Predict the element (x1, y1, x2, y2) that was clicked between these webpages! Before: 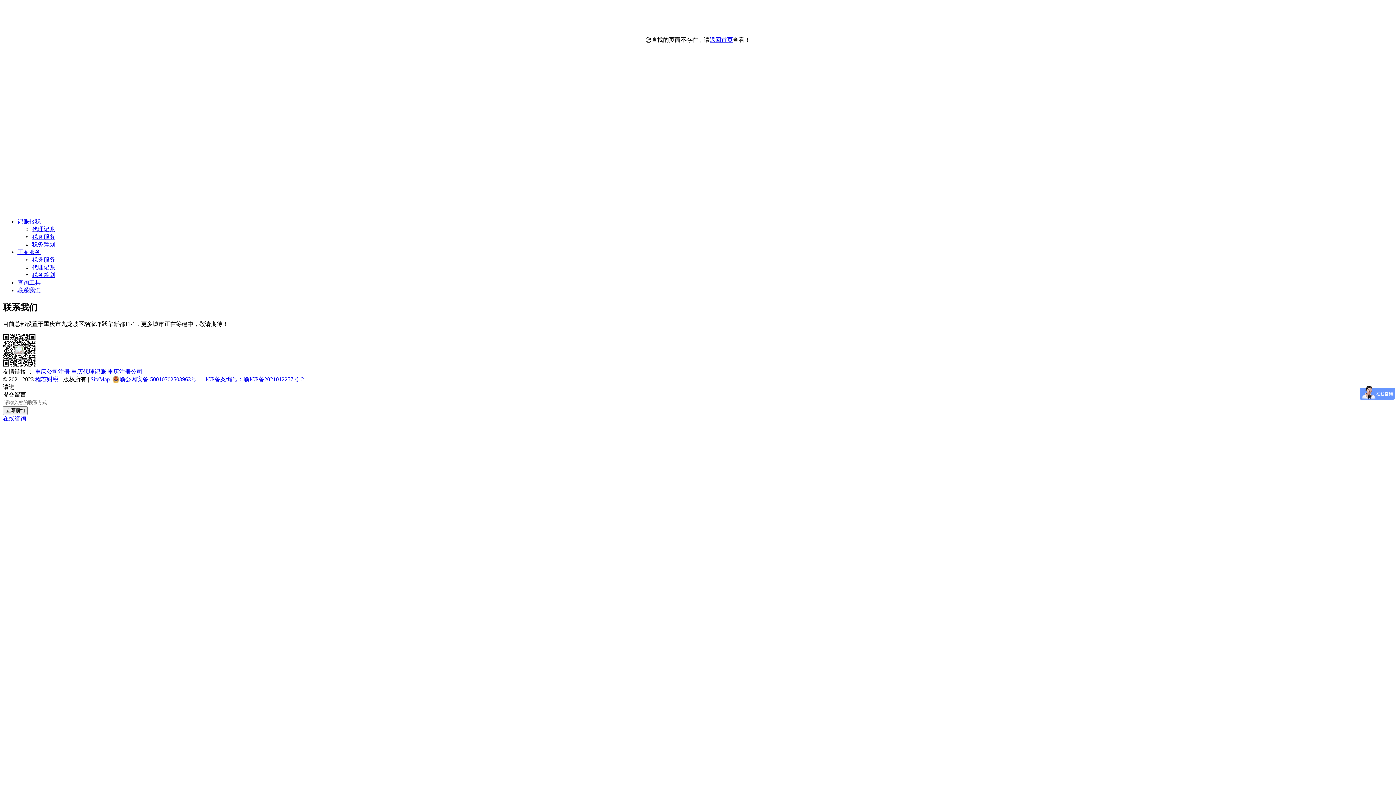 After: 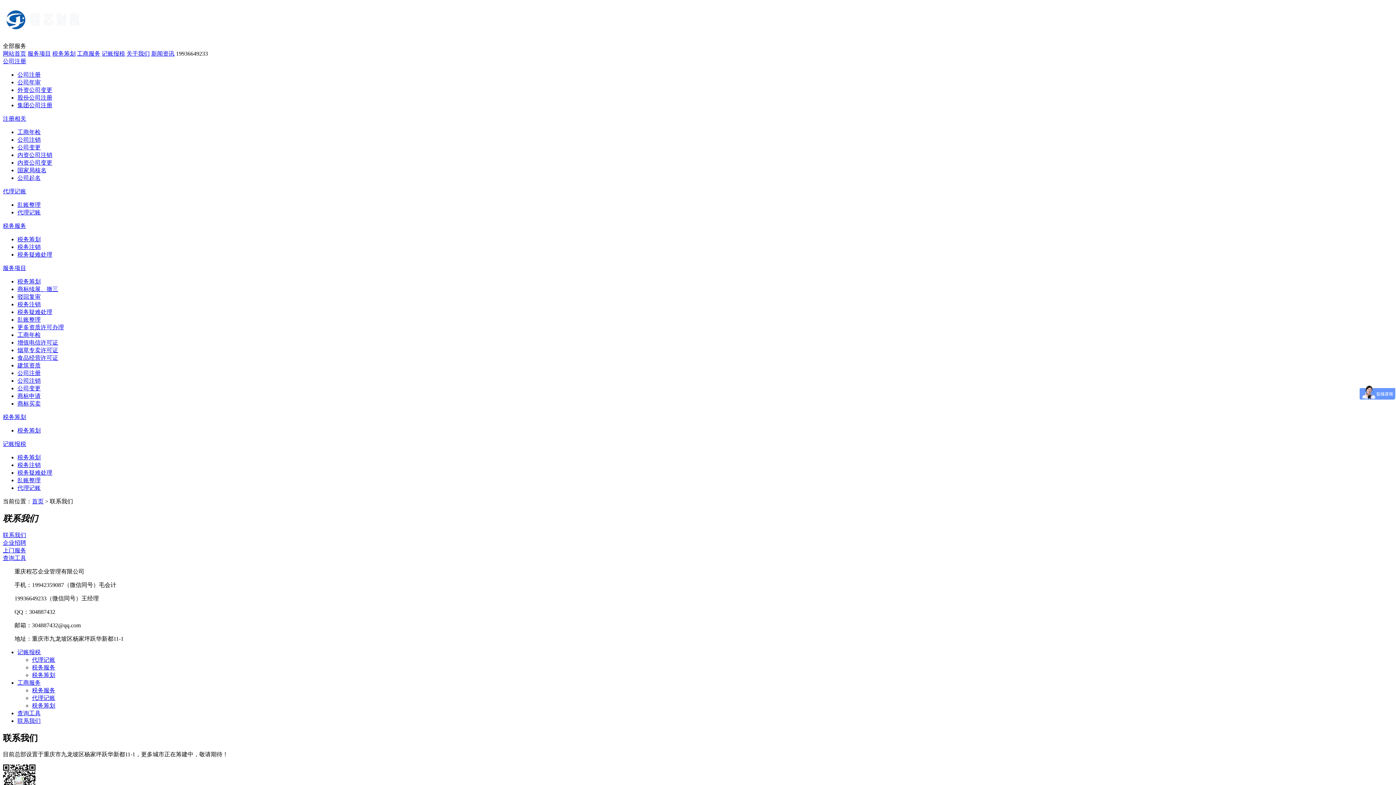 Action: label: 联系我们 bbox: (17, 287, 40, 293)